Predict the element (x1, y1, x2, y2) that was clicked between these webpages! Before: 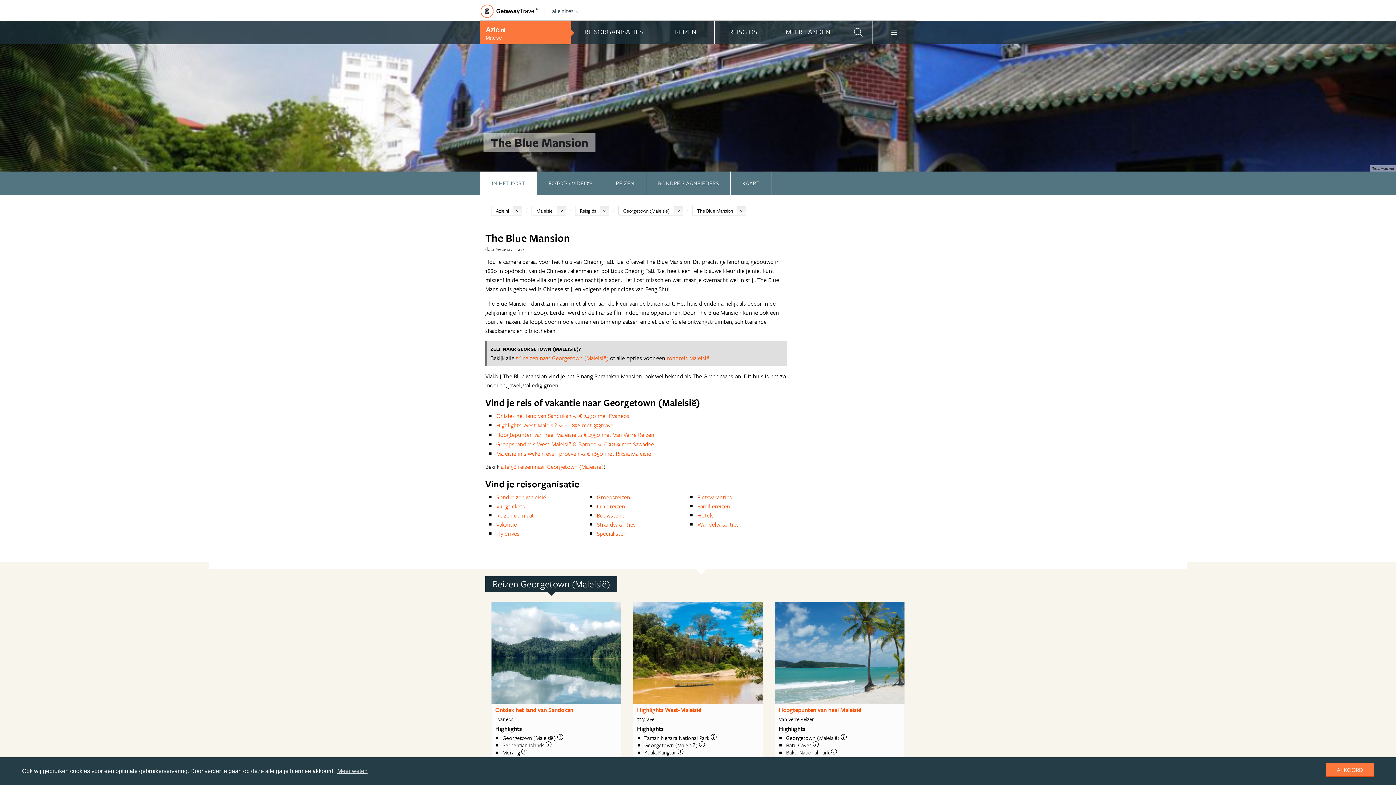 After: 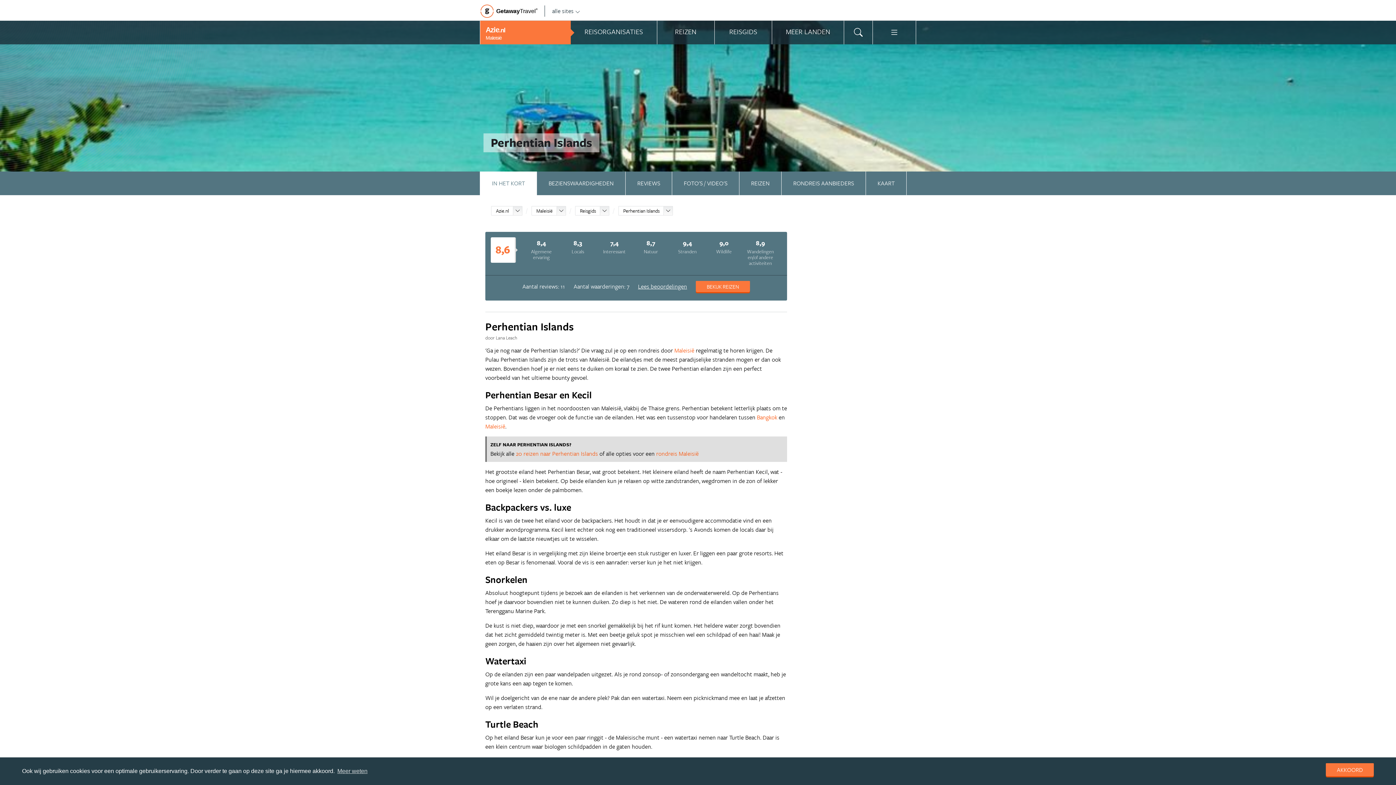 Action: bbox: (545, 741, 551, 749)